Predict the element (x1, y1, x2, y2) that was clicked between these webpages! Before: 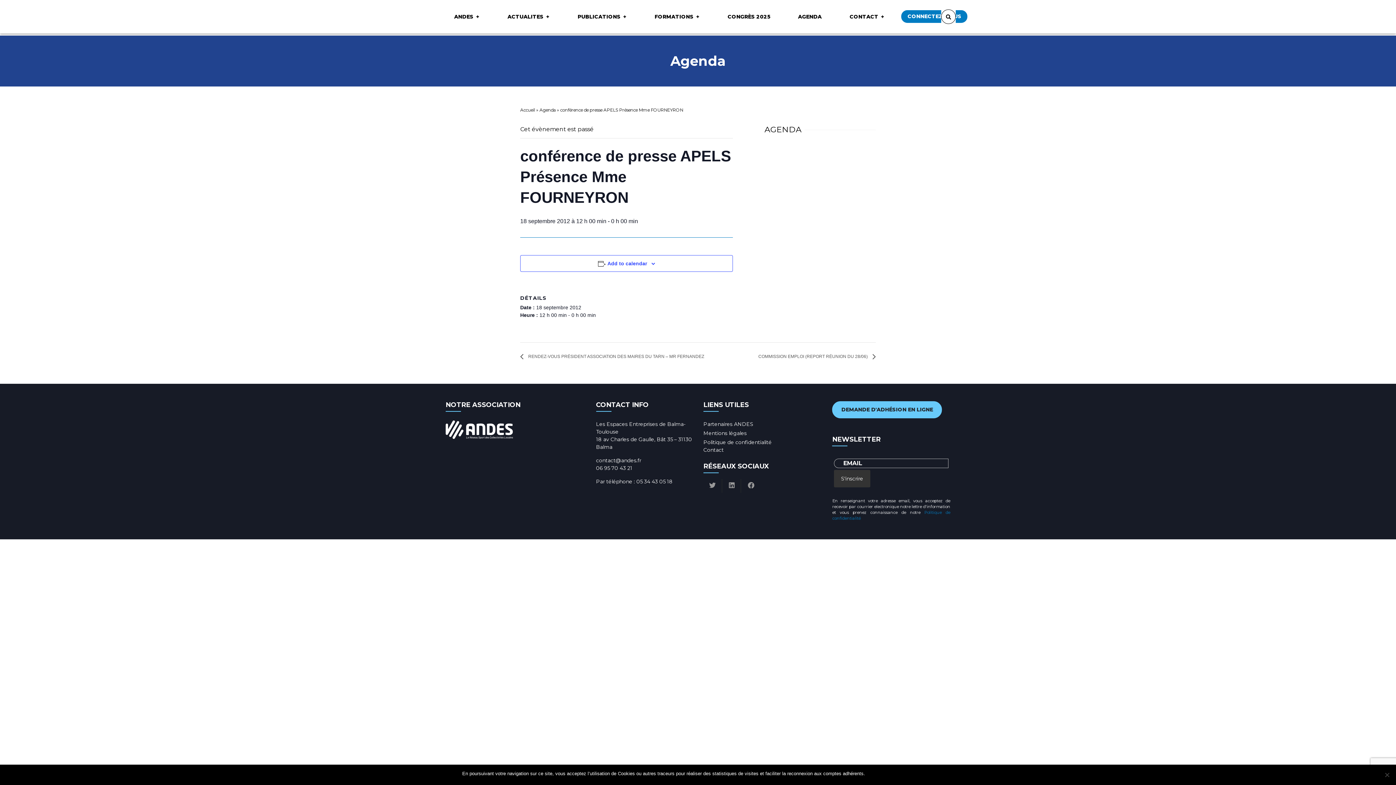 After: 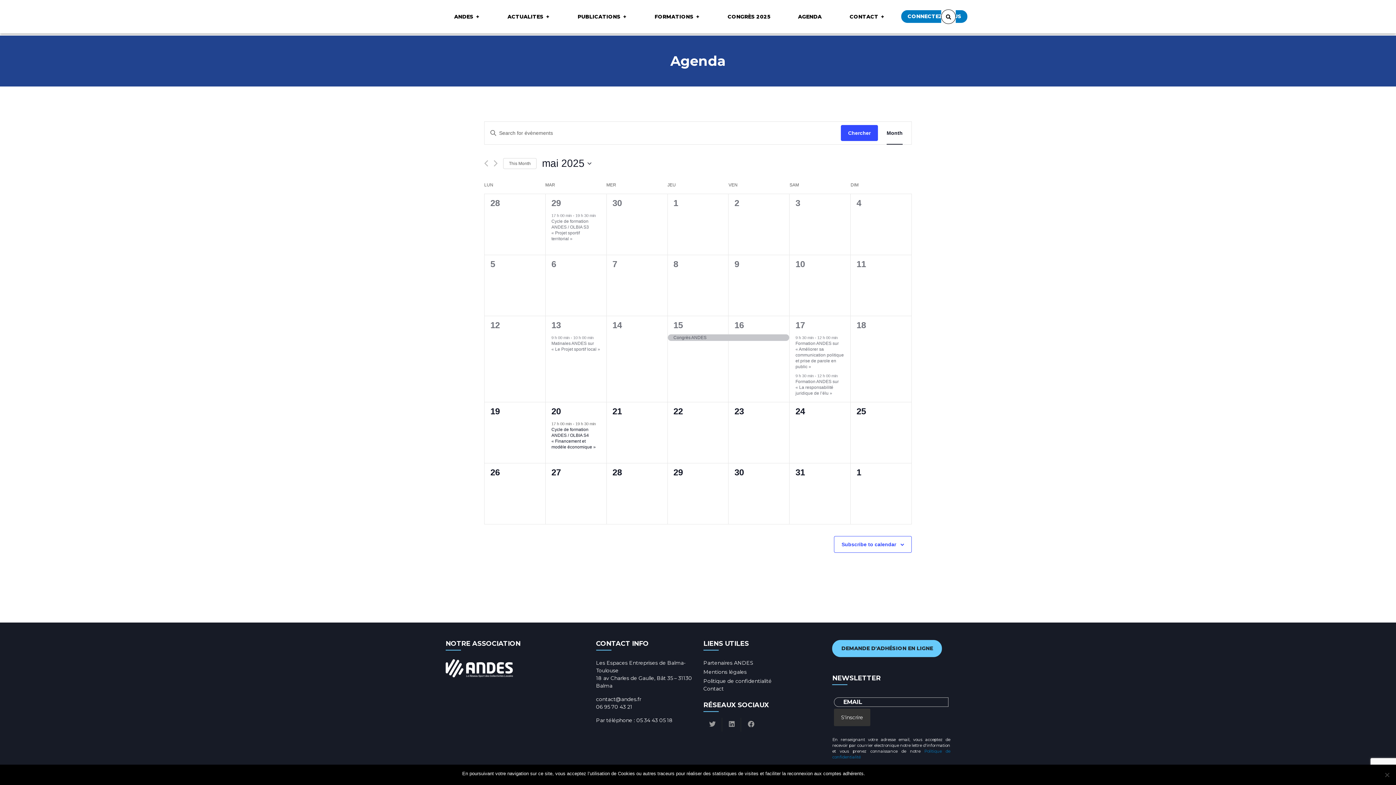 Action: label: AGENDA bbox: (784, 10, 835, 23)